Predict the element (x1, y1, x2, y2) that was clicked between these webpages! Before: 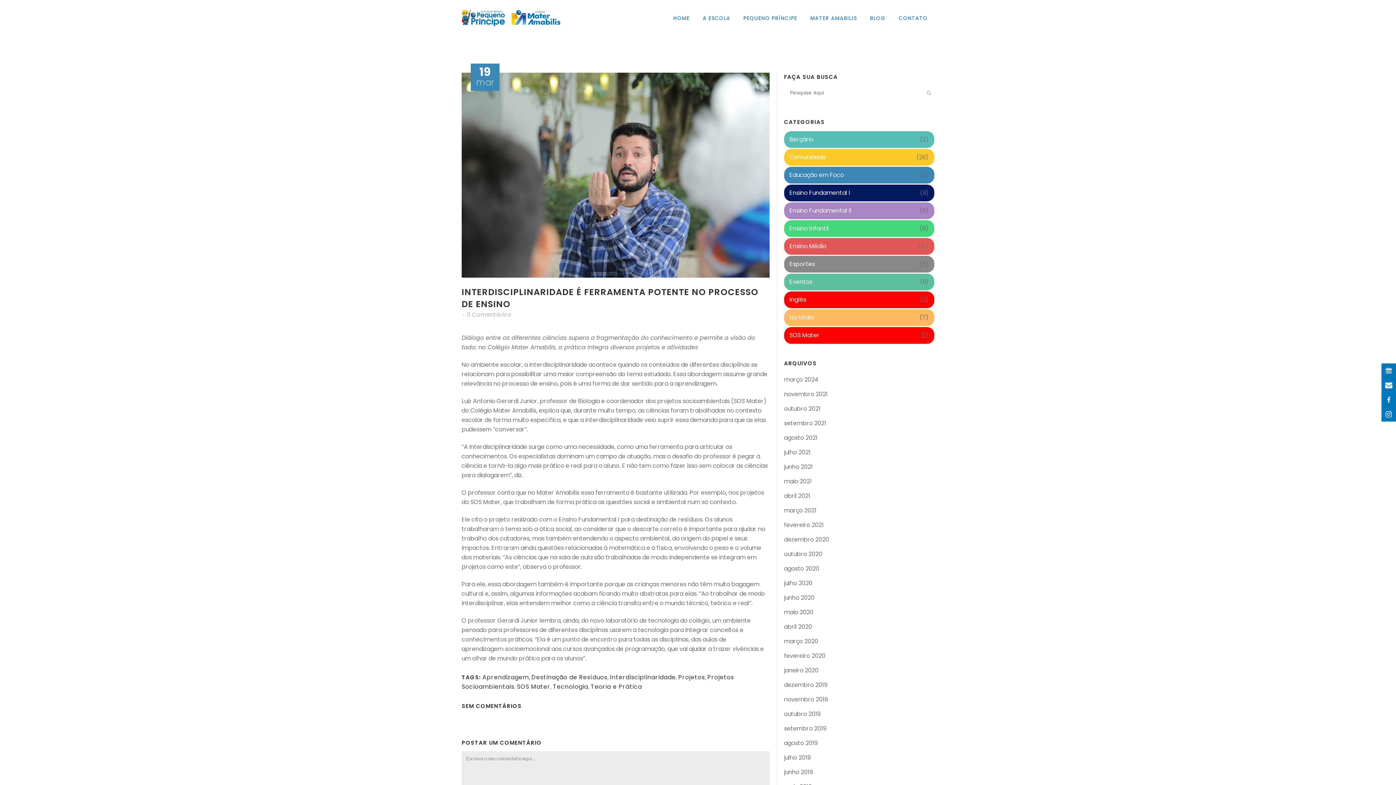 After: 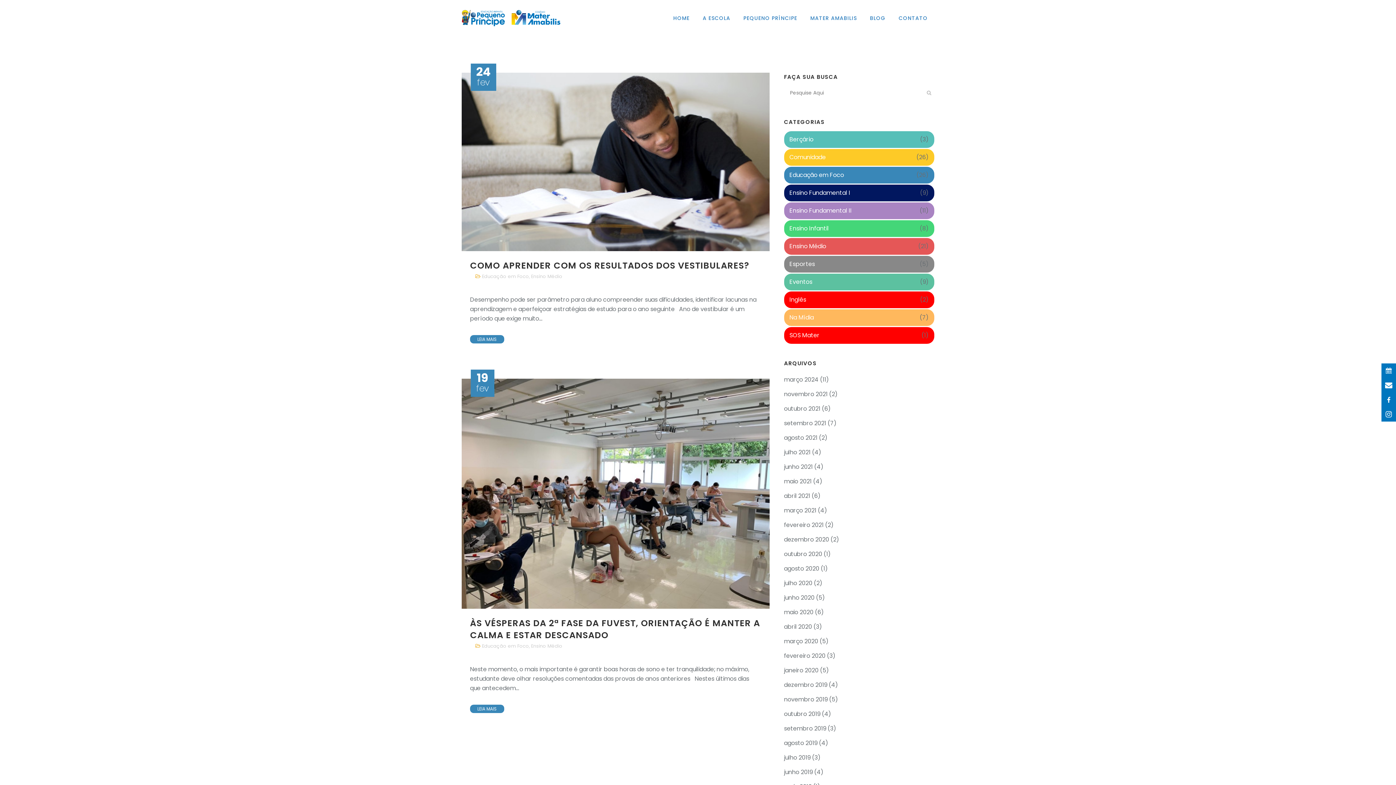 Action: label: fevereiro 2021 bbox: (784, 521, 823, 529)